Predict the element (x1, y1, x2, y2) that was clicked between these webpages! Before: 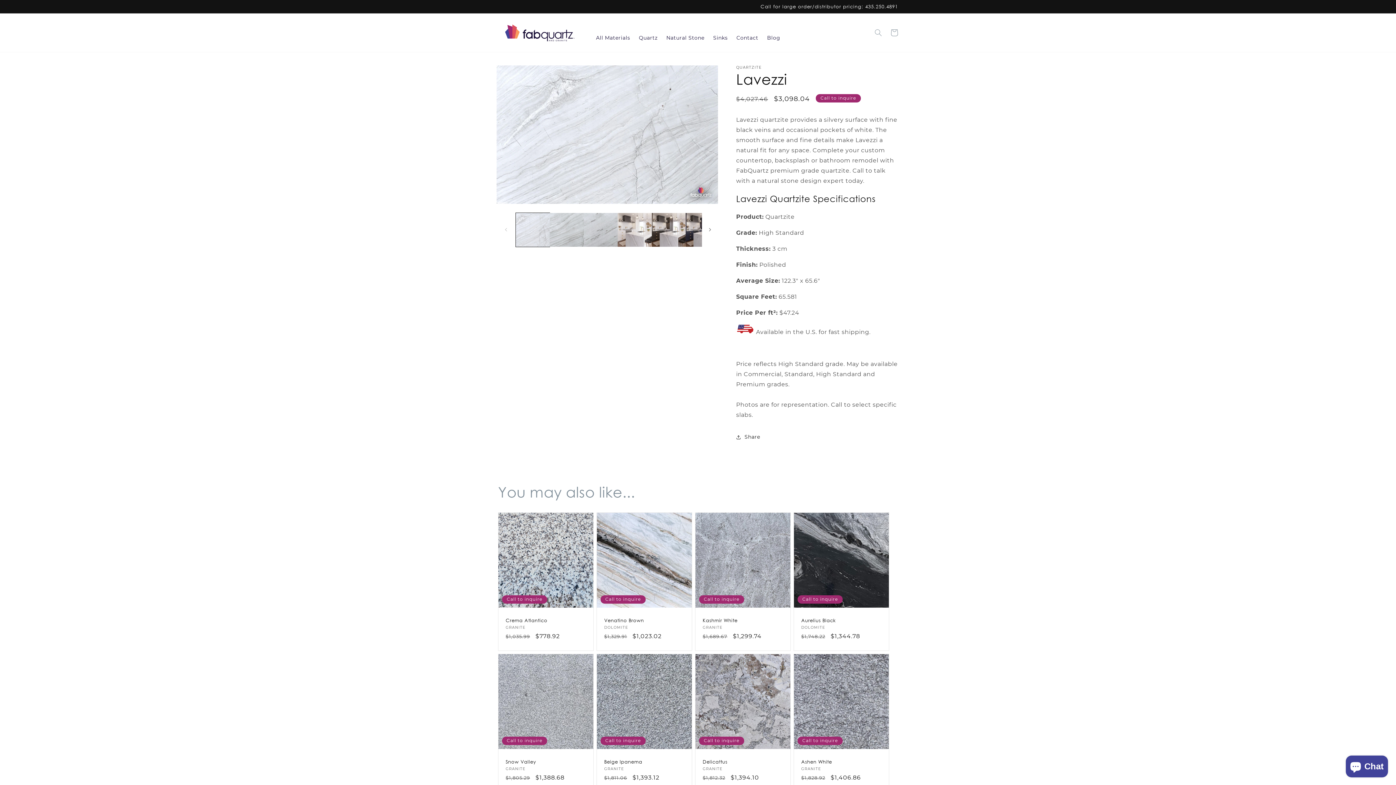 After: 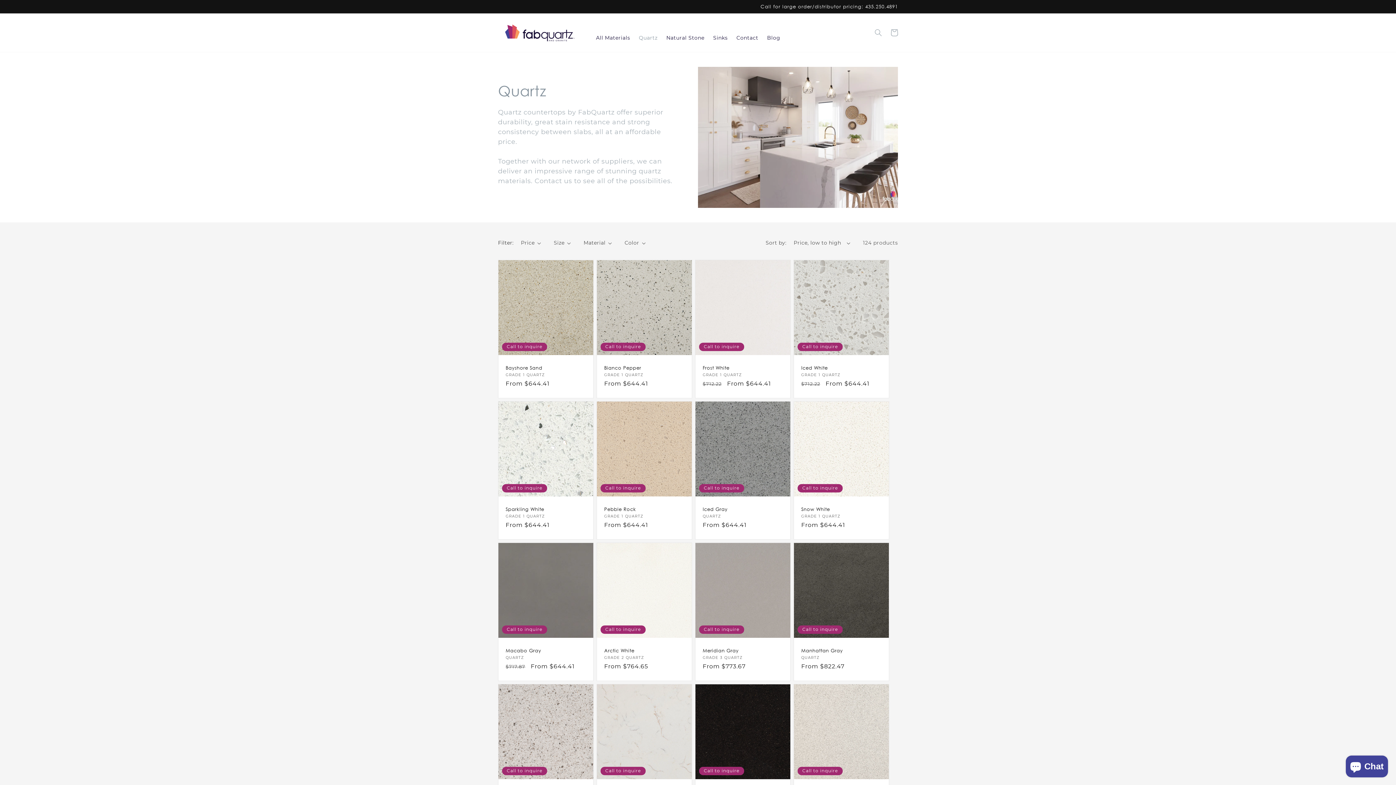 Action: bbox: (634, 30, 662, 45) label: Quartz